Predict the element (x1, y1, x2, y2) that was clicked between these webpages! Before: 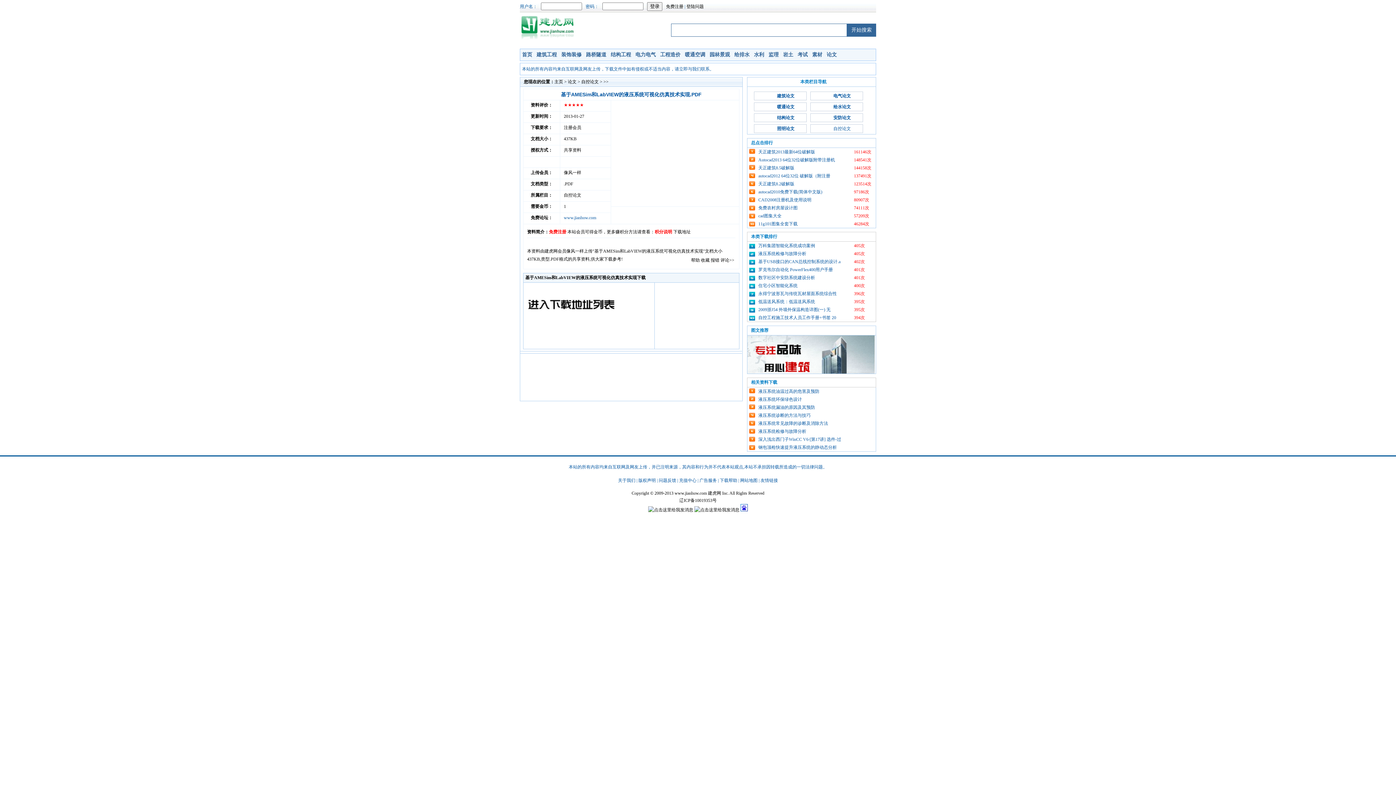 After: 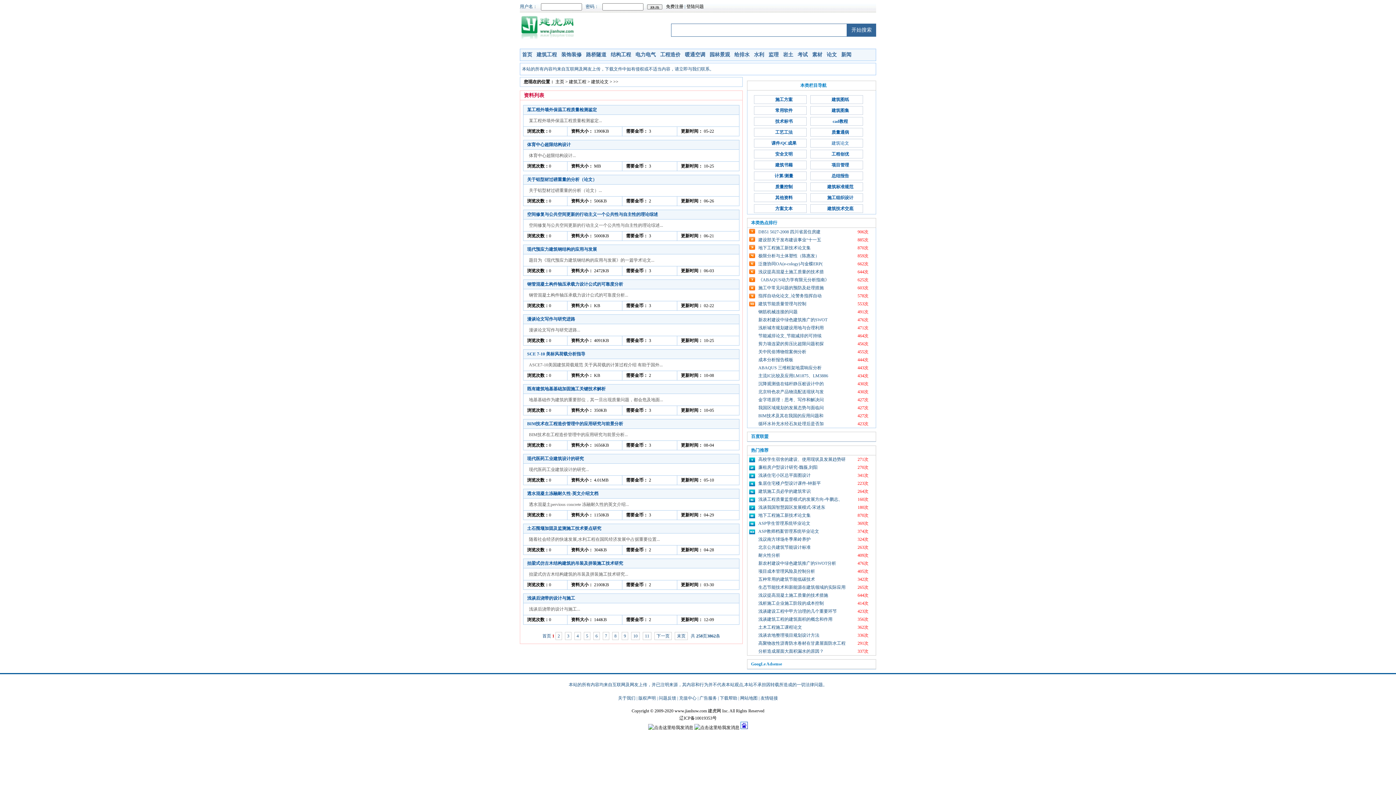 Action: bbox: (777, 93, 794, 98) label: 建筑论文